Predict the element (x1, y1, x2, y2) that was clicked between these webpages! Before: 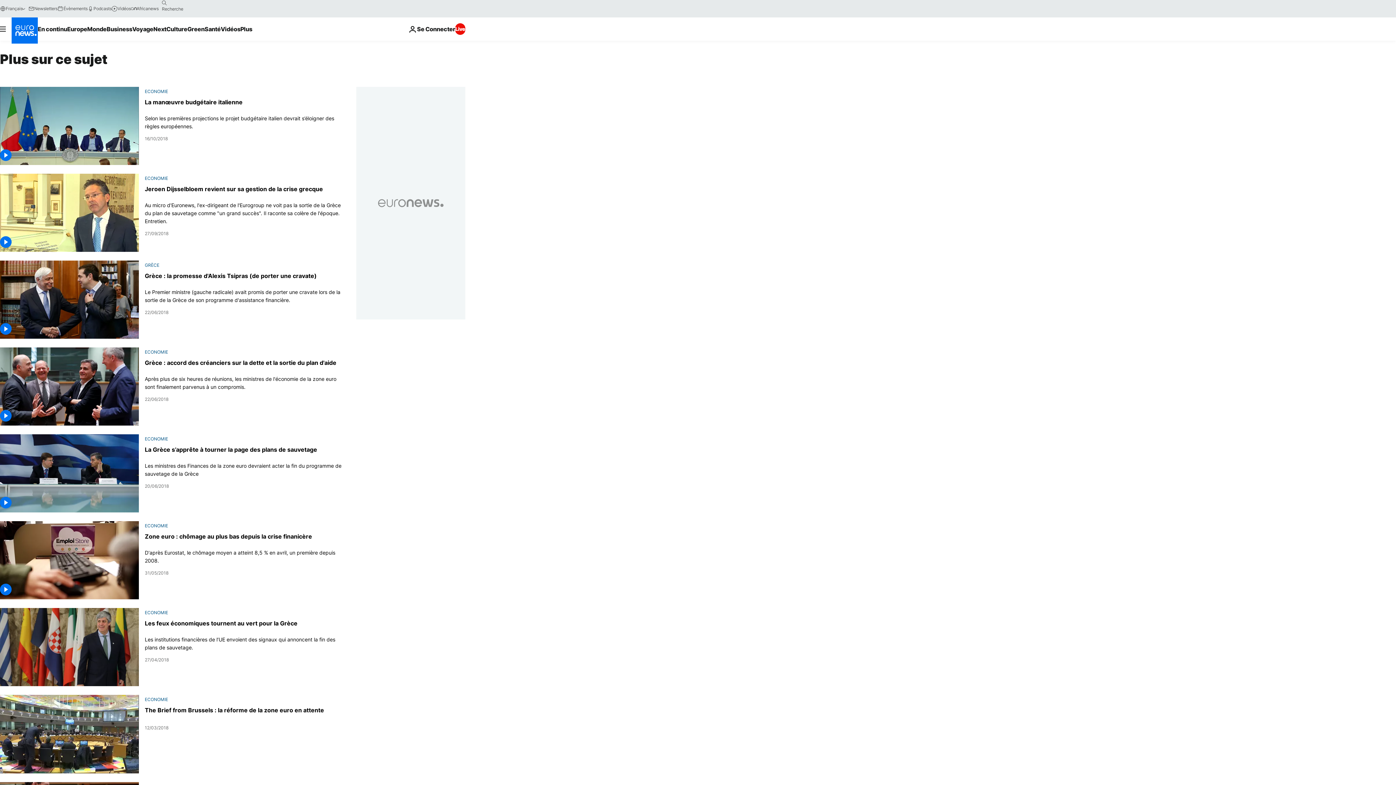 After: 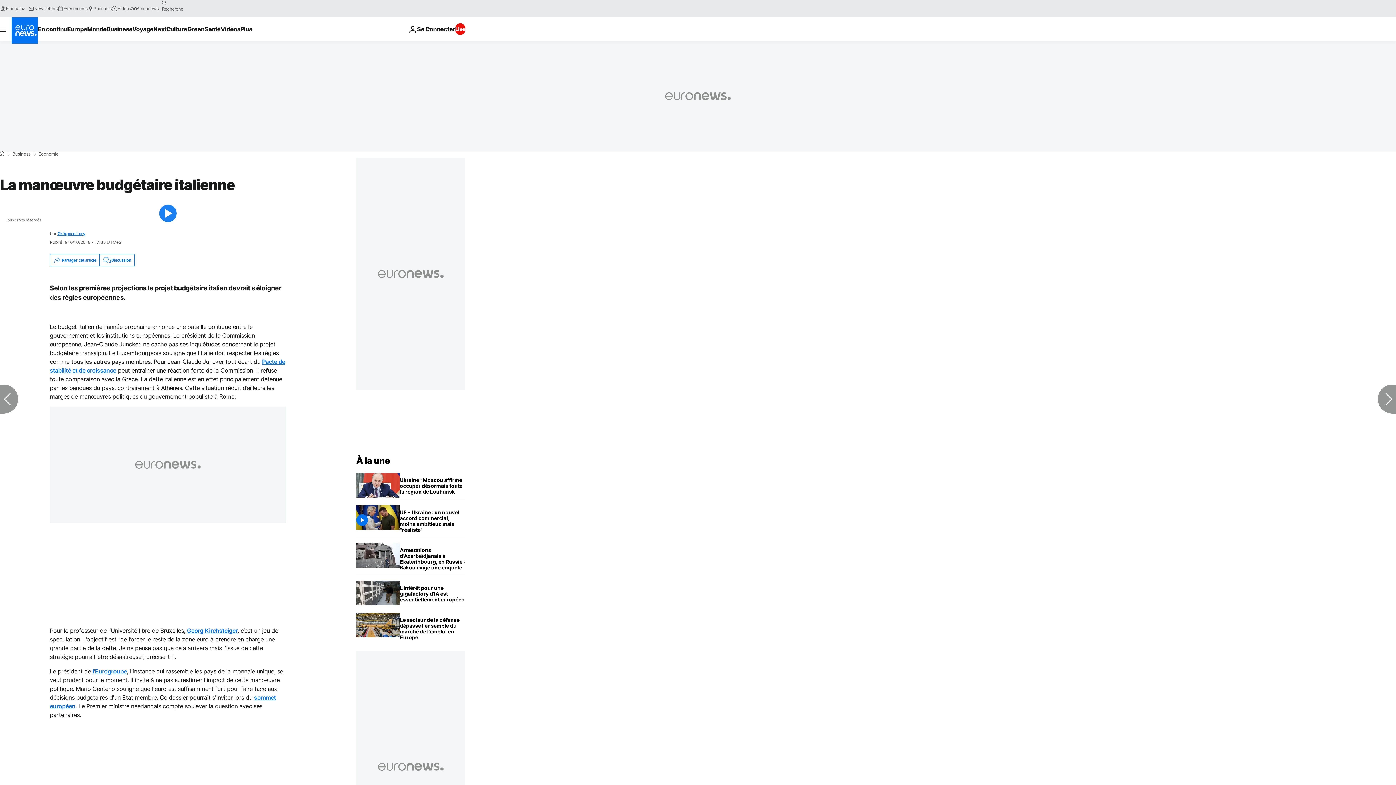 Action: label: Selon les premières projections le projet budgétaire italien devrait s’éloigner des règles européennes. bbox: (144, 114, 347, 130)